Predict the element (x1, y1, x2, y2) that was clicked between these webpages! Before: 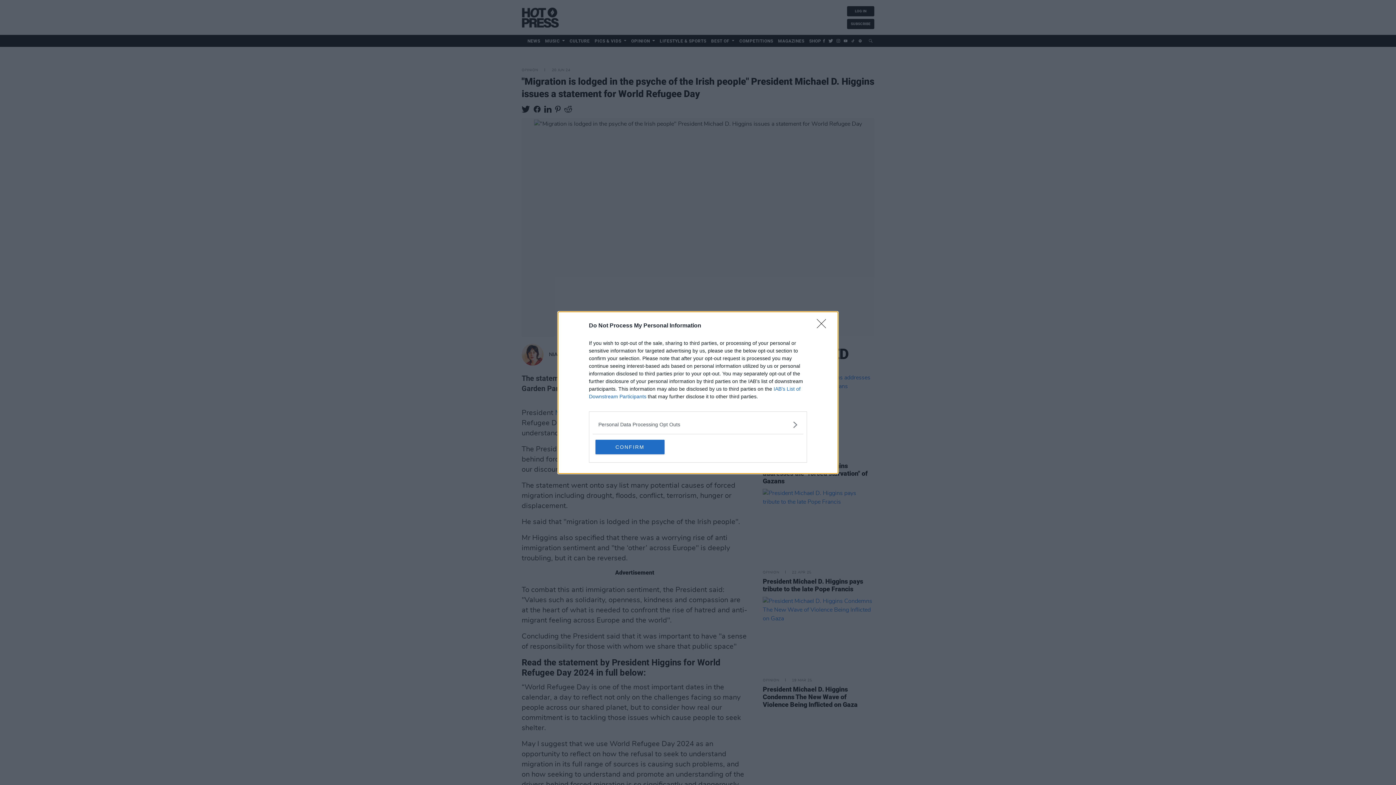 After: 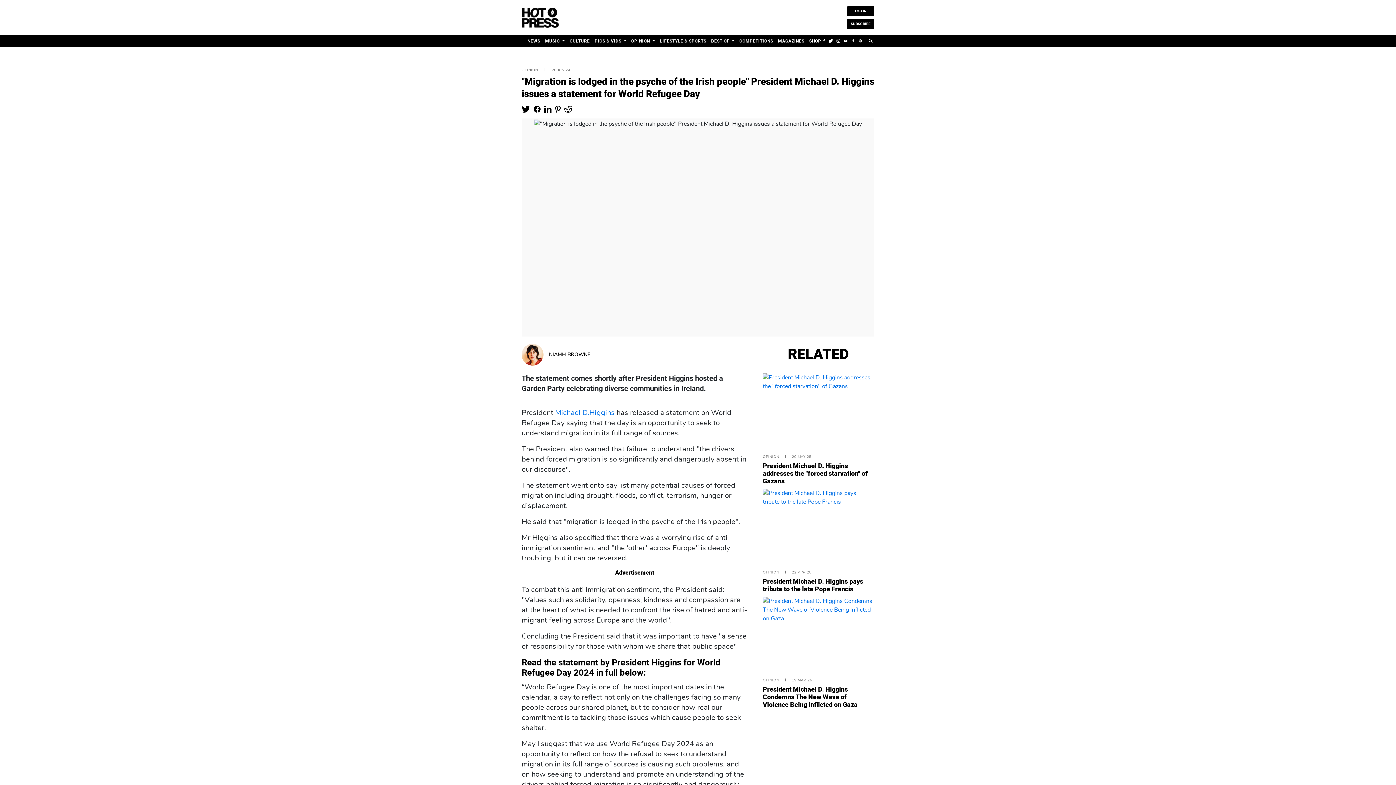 Action: bbox: (595, 439, 664, 454) label: CONFIRM